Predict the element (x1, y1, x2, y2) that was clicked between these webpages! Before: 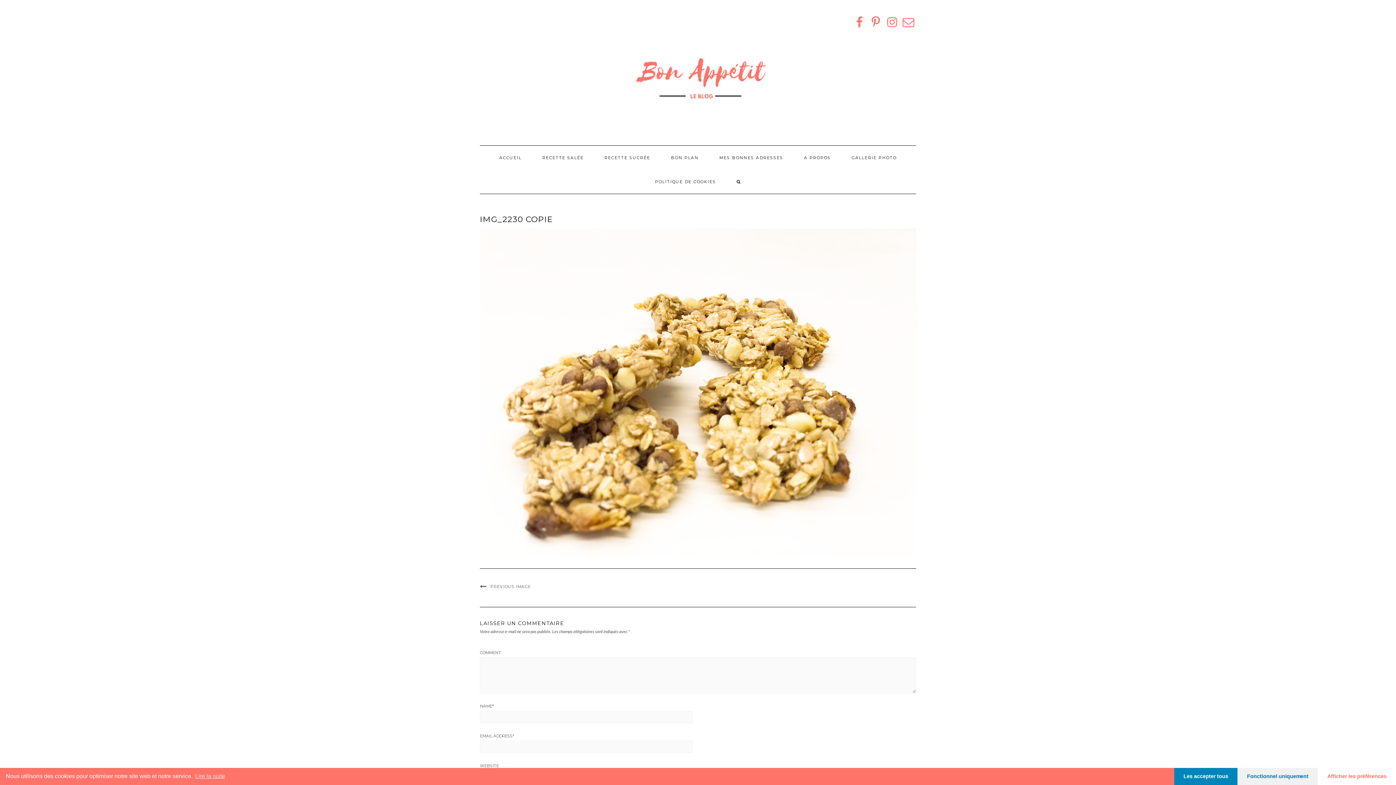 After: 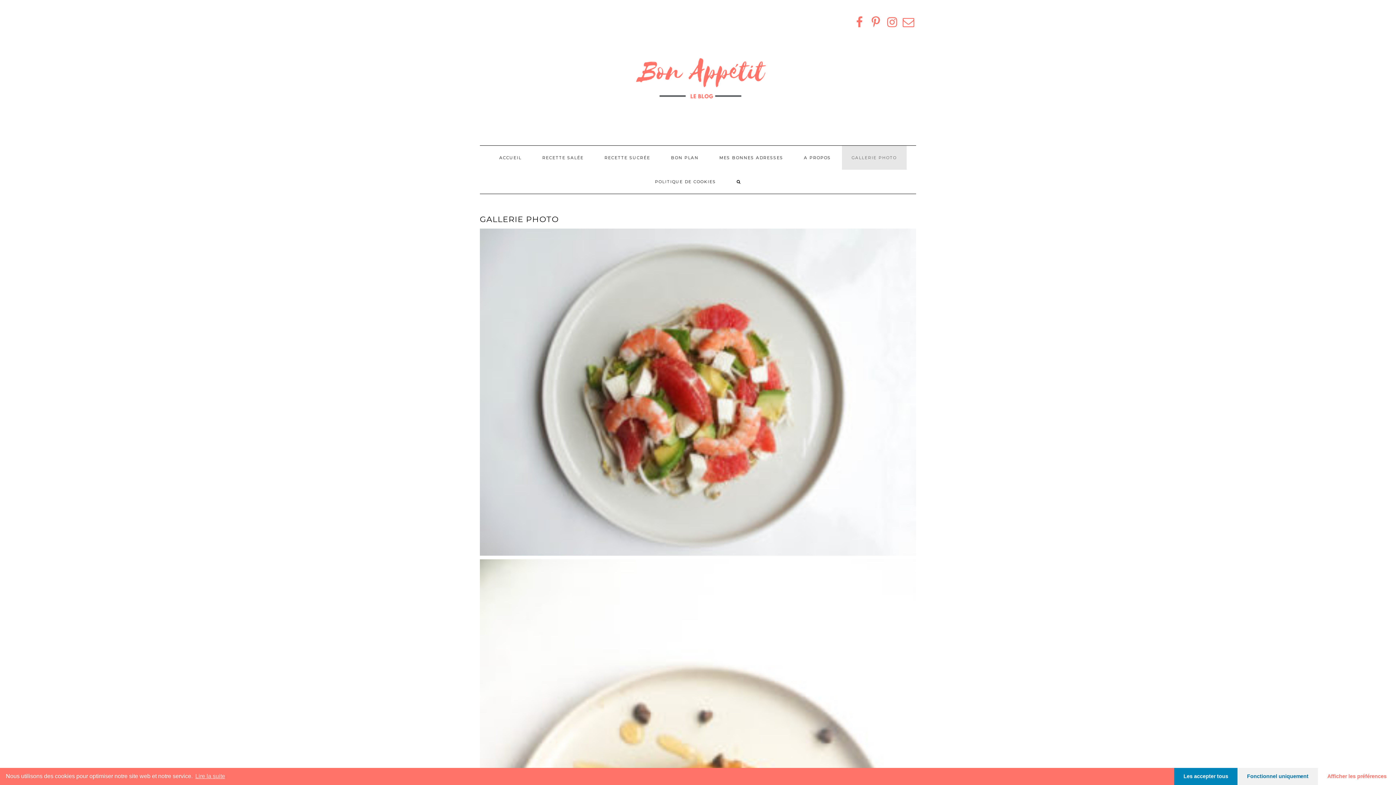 Action: bbox: (842, 145, 906, 169) label: GALLERIE PHOTO